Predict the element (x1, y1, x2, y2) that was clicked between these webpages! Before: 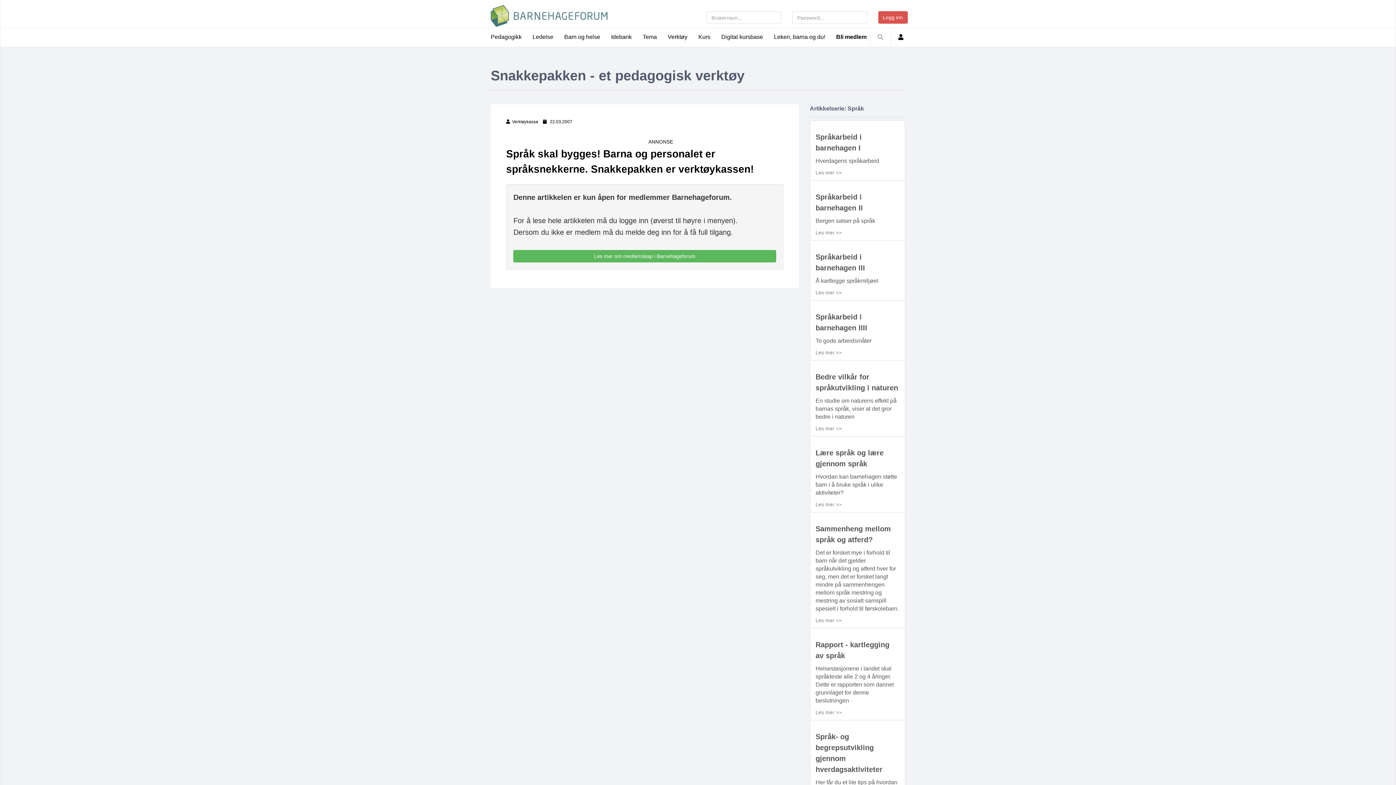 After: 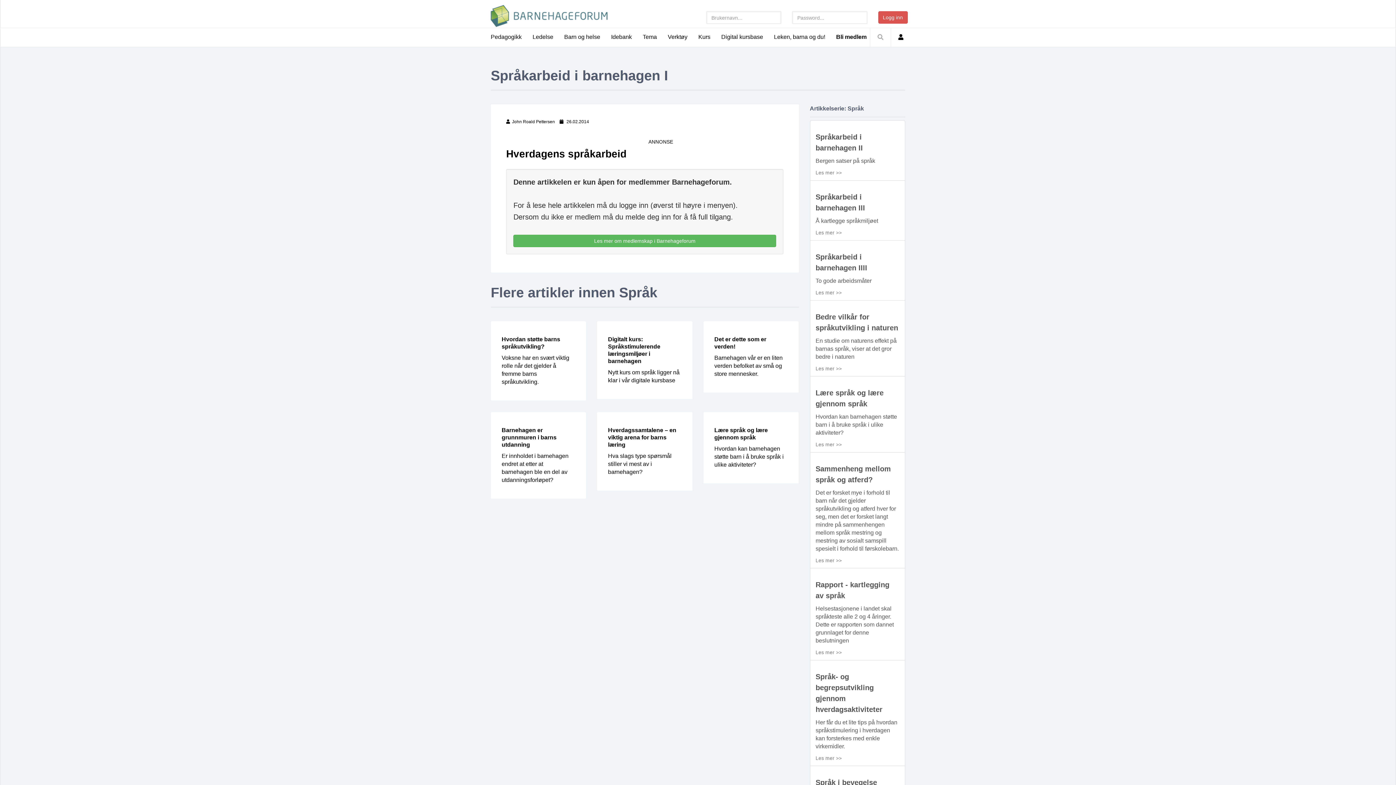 Action: bbox: (810, 120, 905, 180) label: Språkarbeid i barnehagen I

Hverdagens språkarbeid

Les mer >>